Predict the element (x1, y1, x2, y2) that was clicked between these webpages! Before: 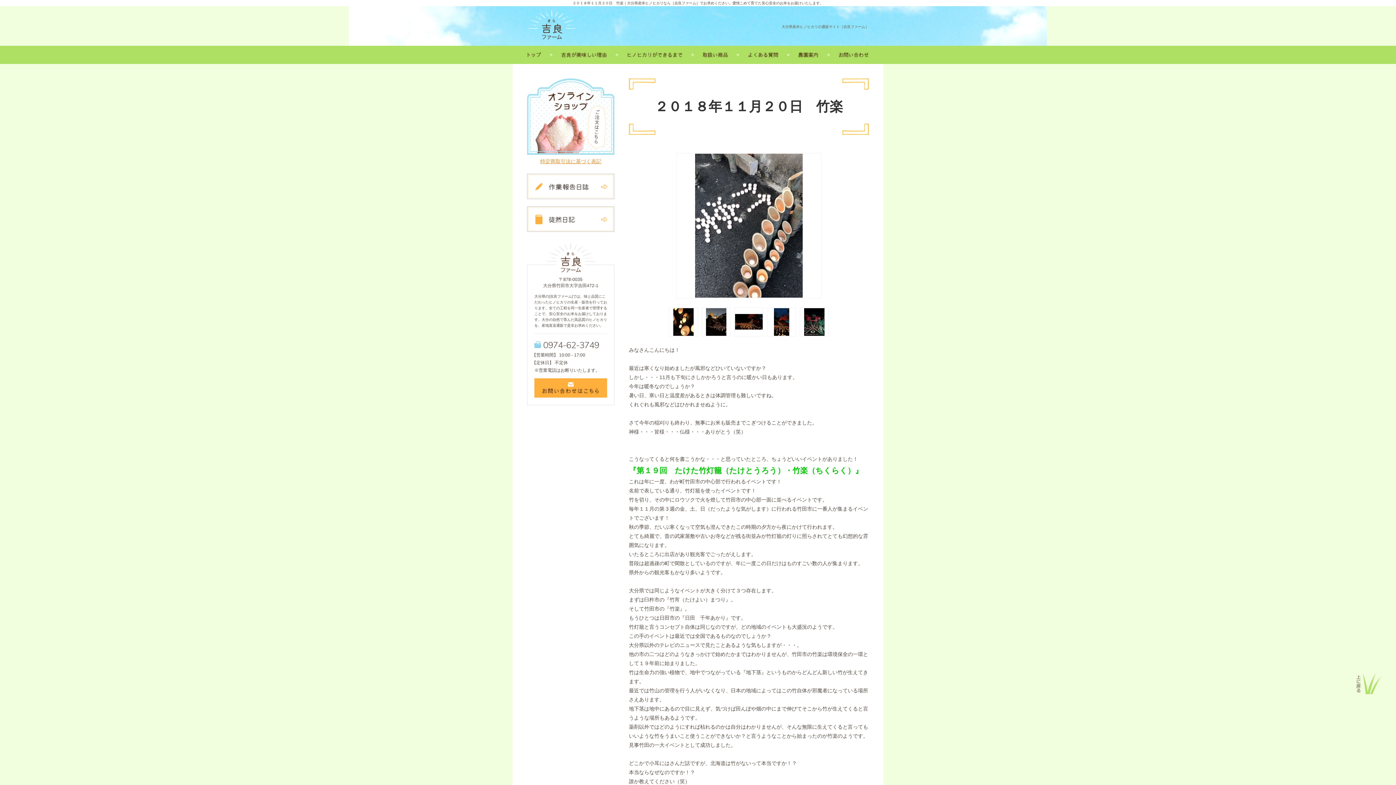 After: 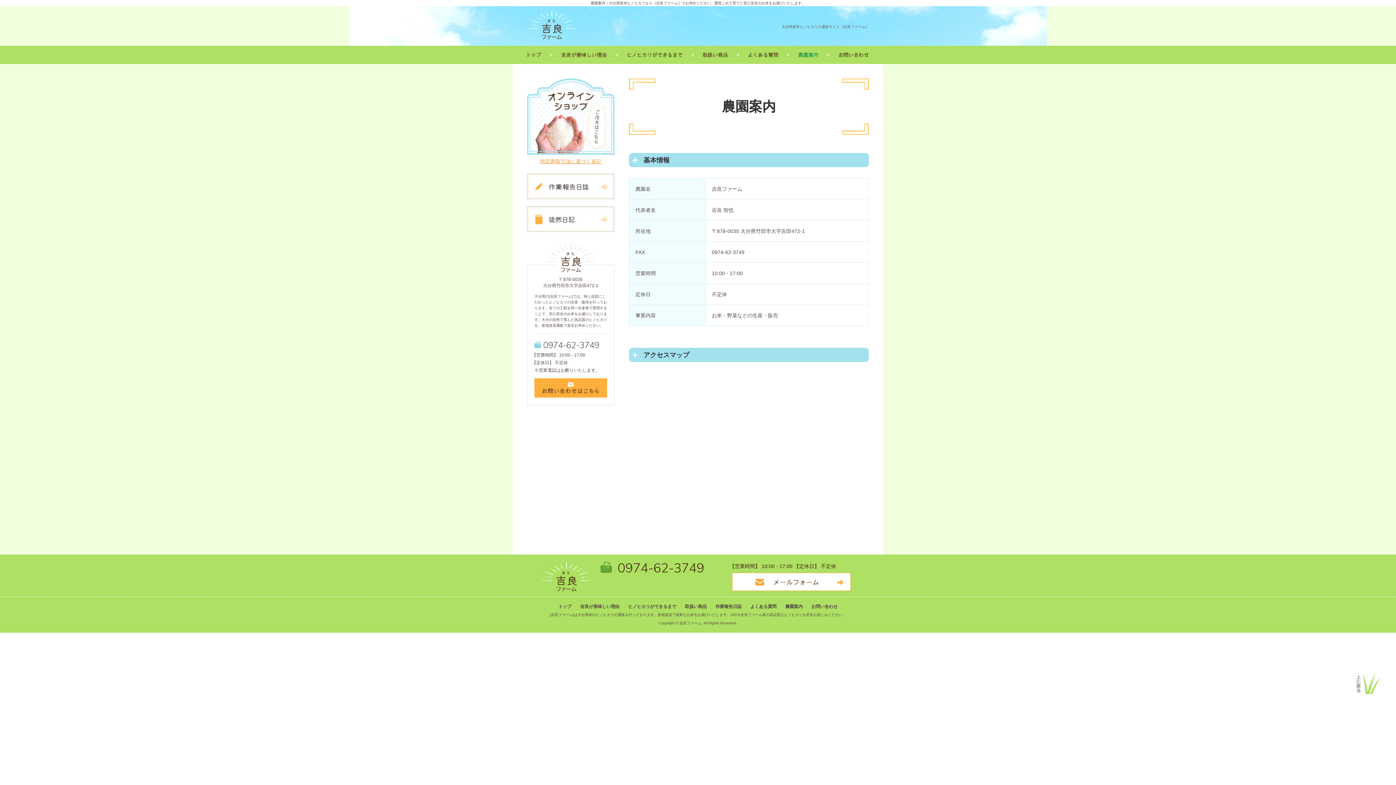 Action: bbox: (788, 51, 828, 57)